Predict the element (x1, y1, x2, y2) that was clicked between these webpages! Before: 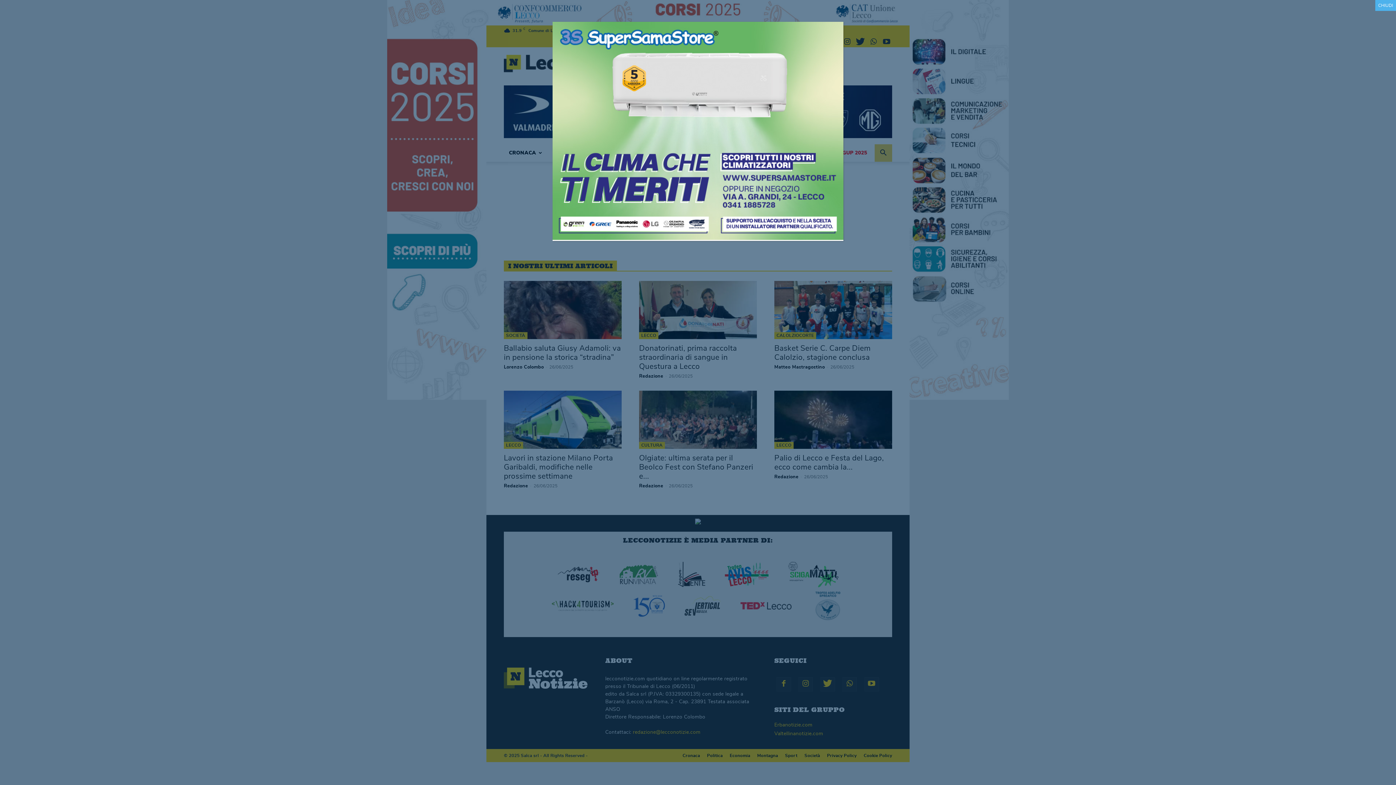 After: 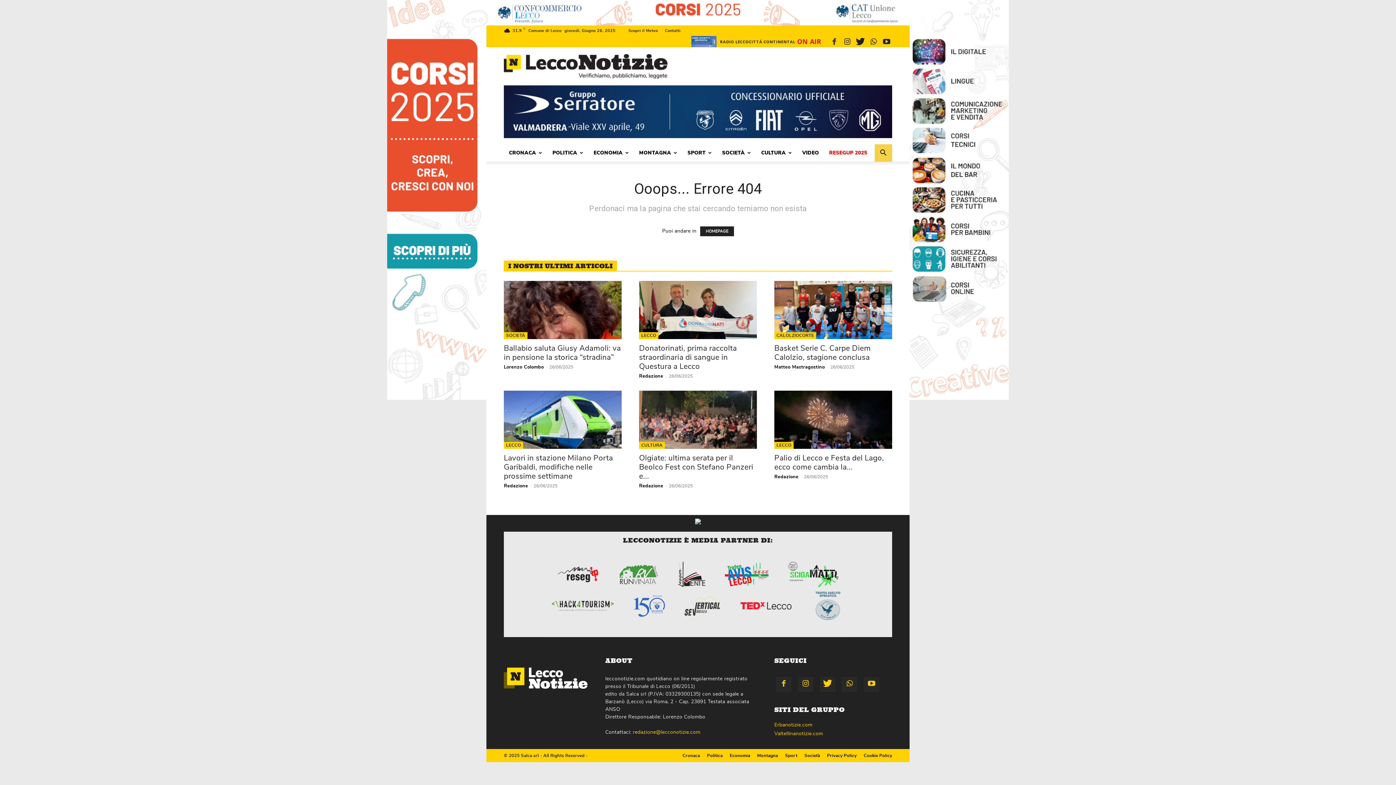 Action: label: Chiudi bbox: (1375, 0, 1396, 10)